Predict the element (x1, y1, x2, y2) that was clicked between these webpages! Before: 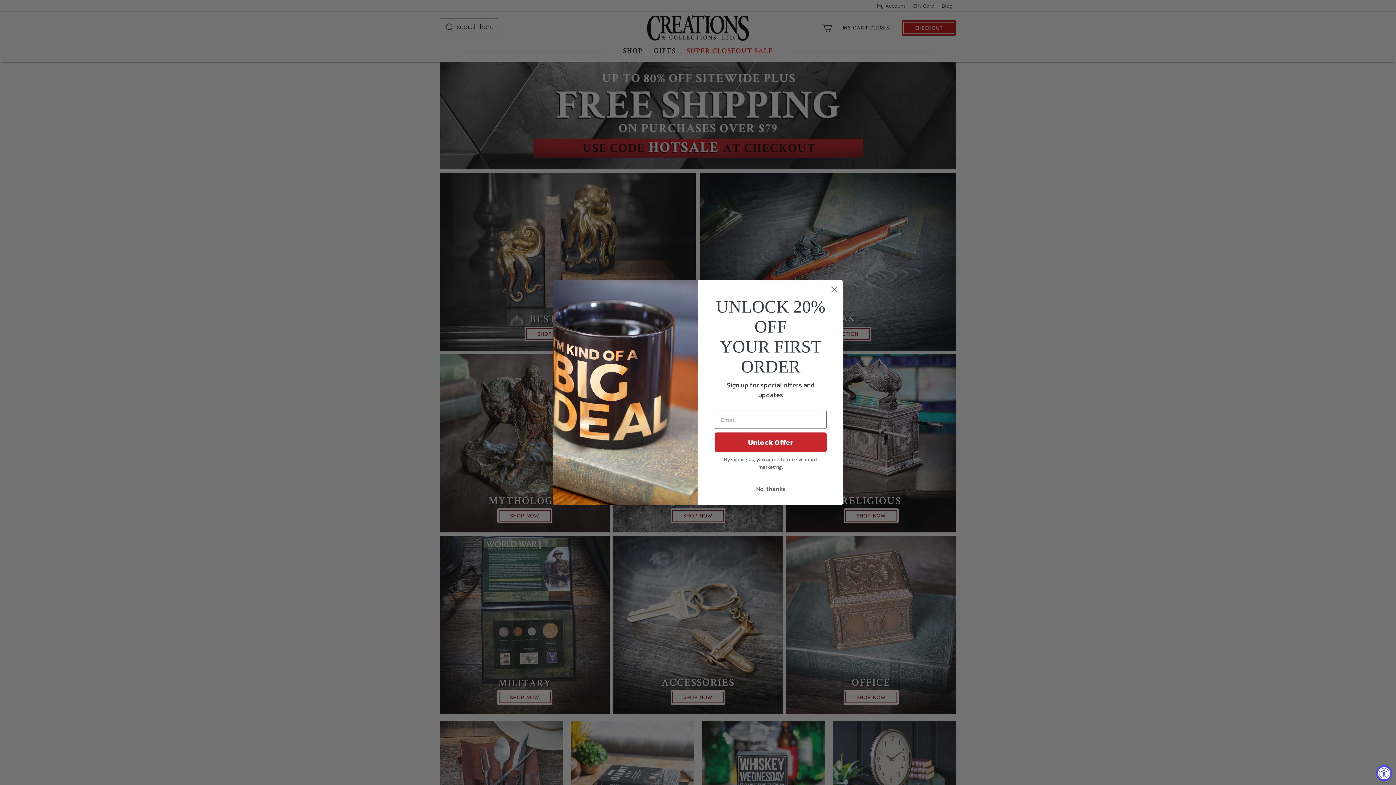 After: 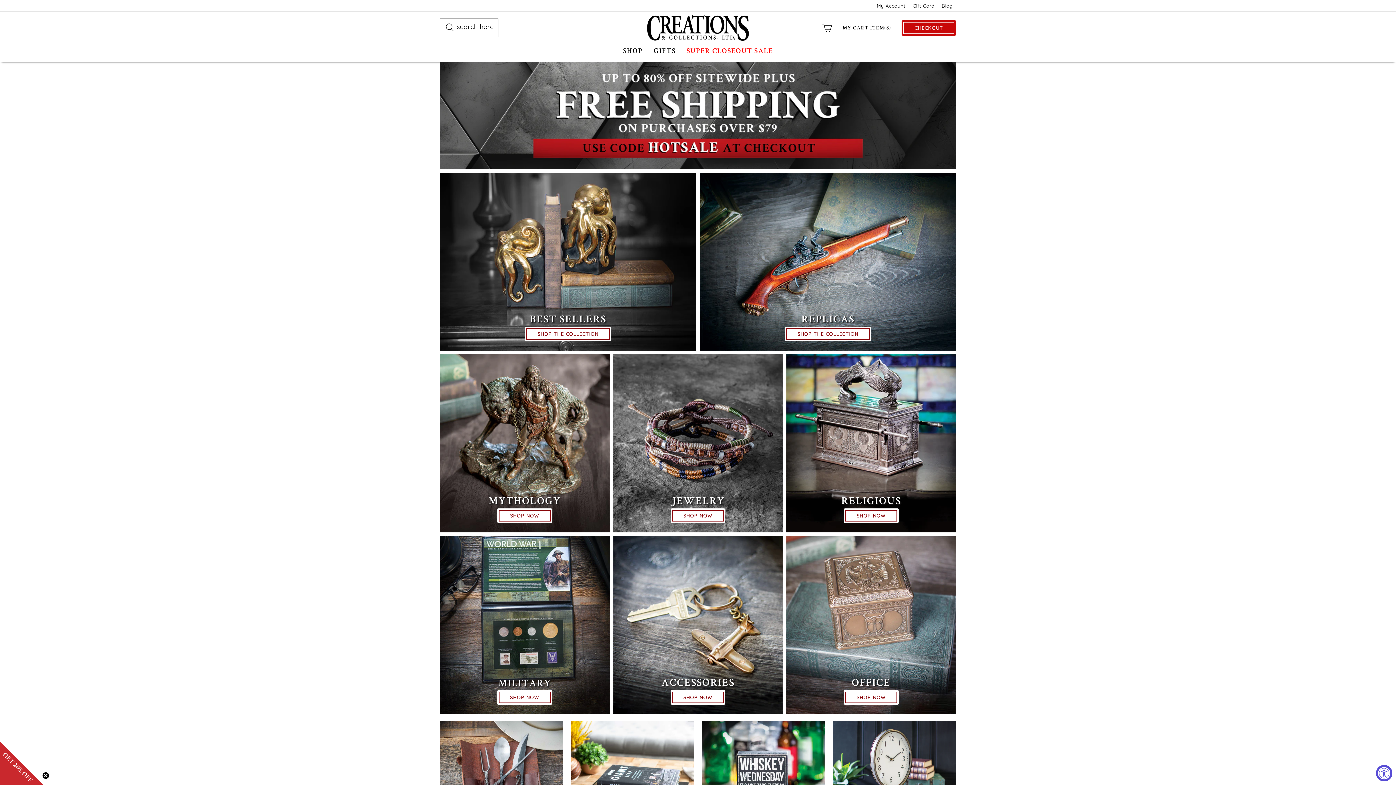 Action: bbox: (714, 482, 826, 496) label: No, thanks